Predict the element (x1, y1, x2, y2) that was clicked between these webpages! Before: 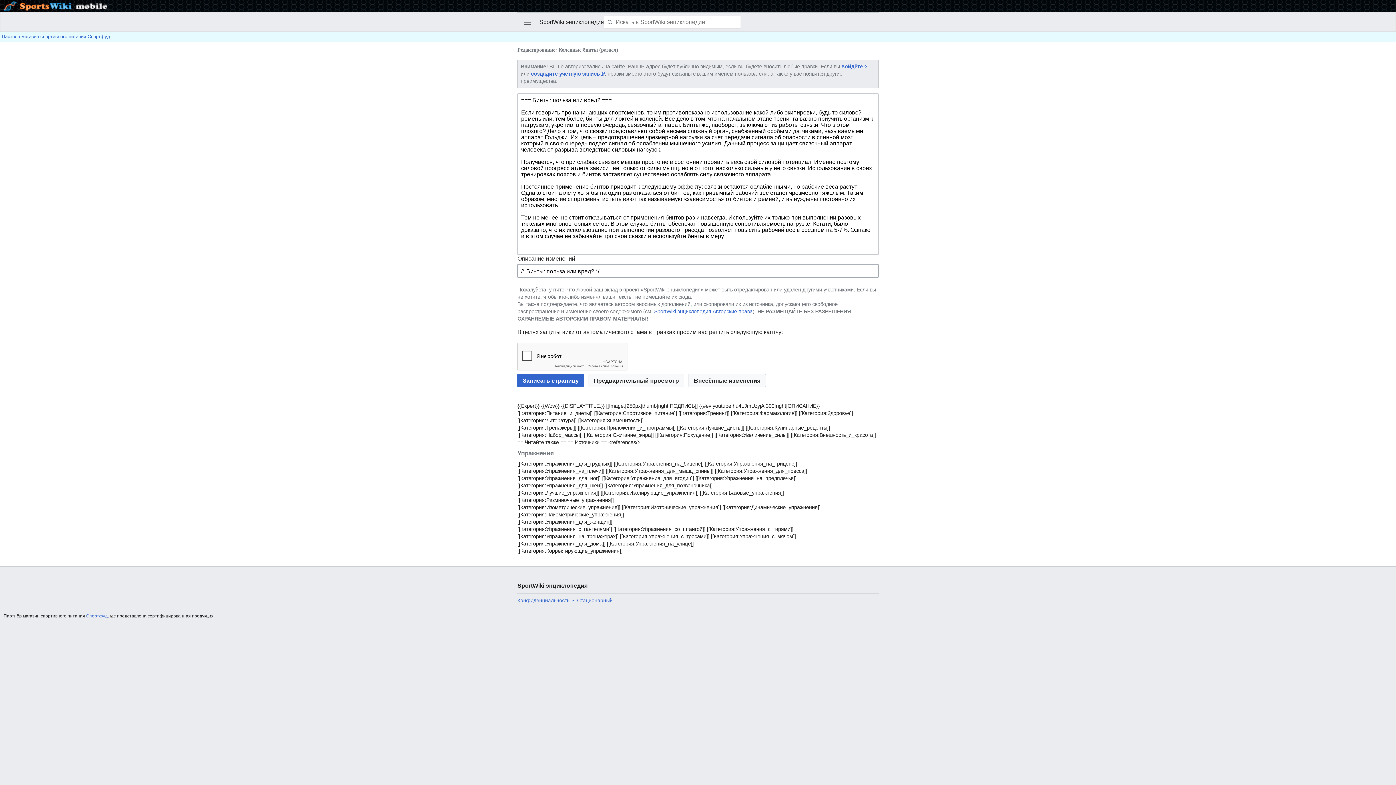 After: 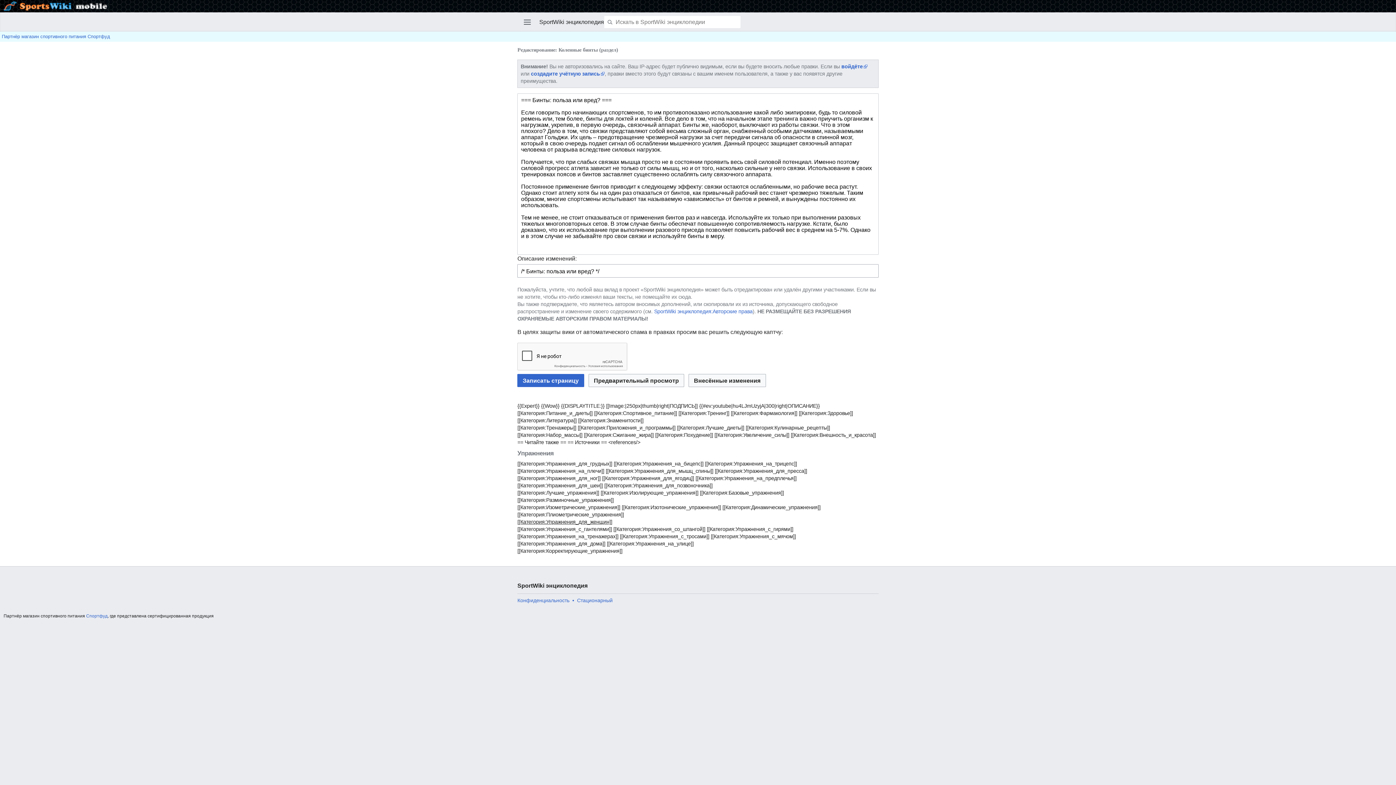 Action: label: [[Категория:Упражнения_для_женщин]] bbox: (517, 519, 612, 525)